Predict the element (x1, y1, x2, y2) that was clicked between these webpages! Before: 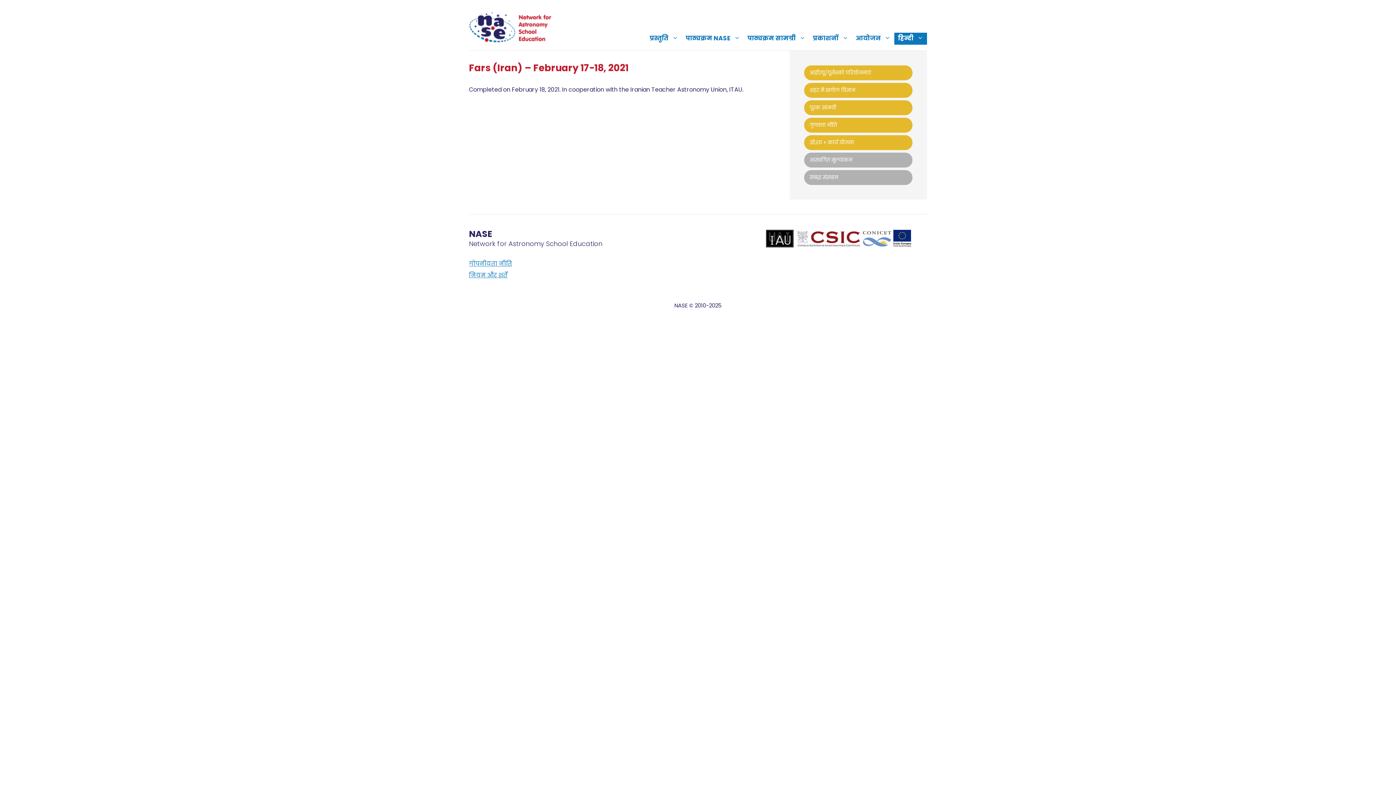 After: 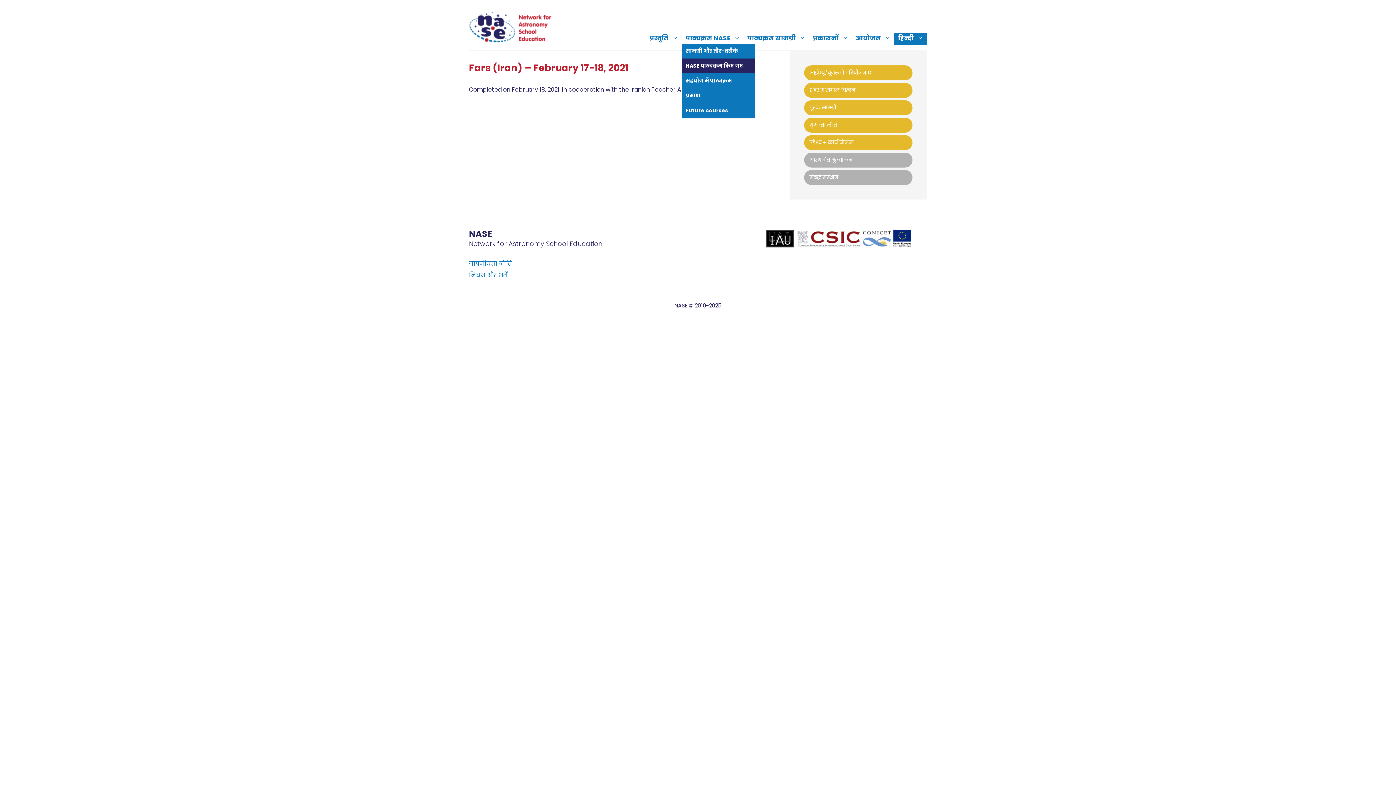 Action: bbox: (682, 32, 744, 43) label: पाठ्यक्रम NASE